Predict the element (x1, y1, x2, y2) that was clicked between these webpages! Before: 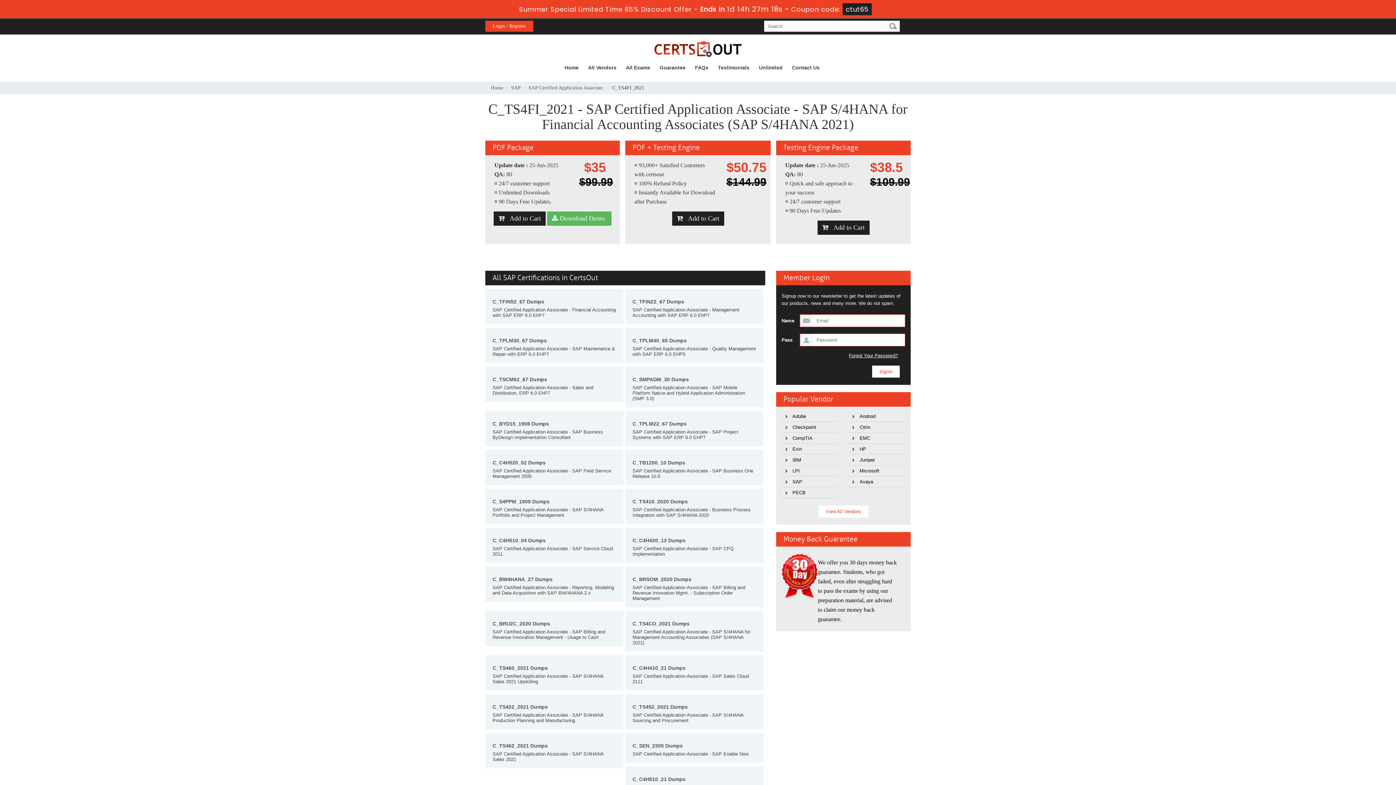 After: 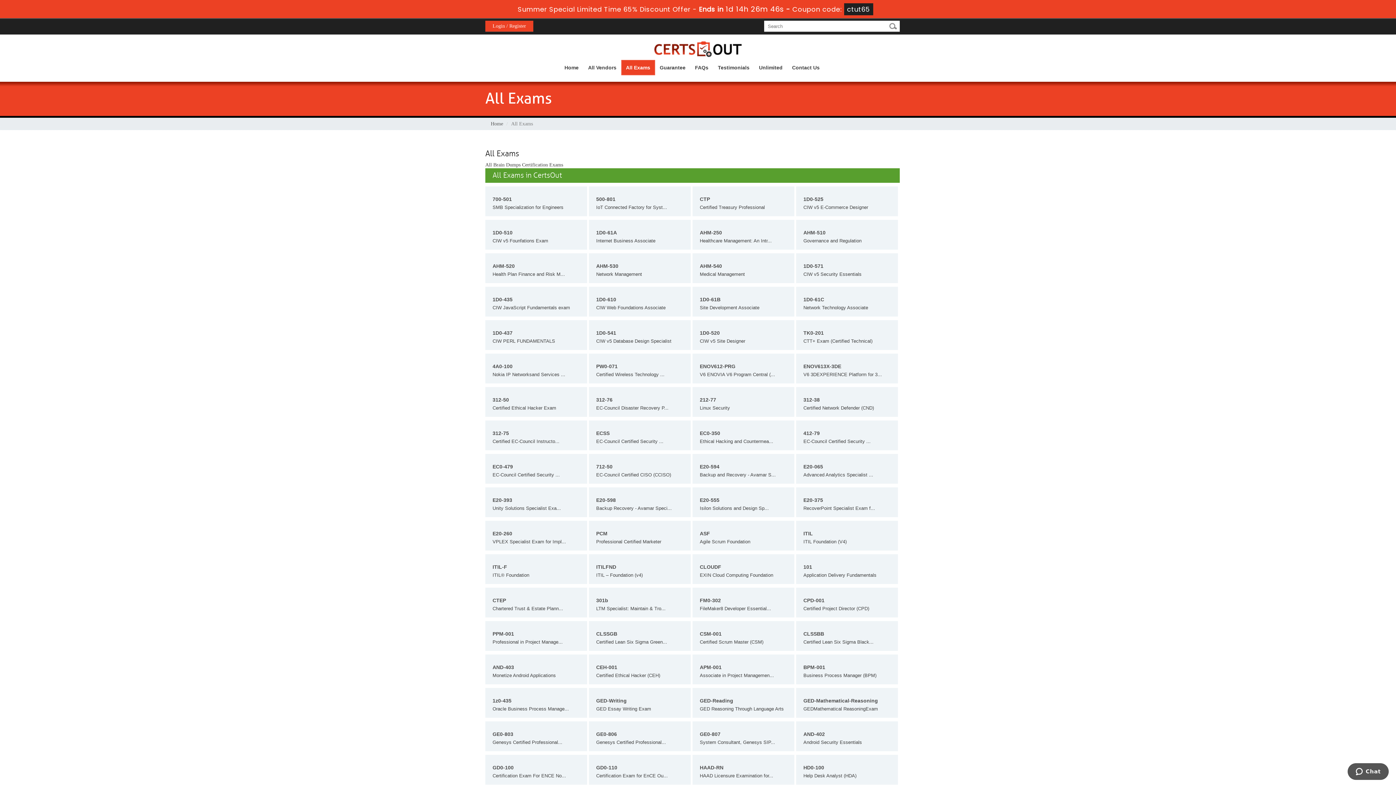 Action: label: All Exams bbox: (621, 60, 655, 75)